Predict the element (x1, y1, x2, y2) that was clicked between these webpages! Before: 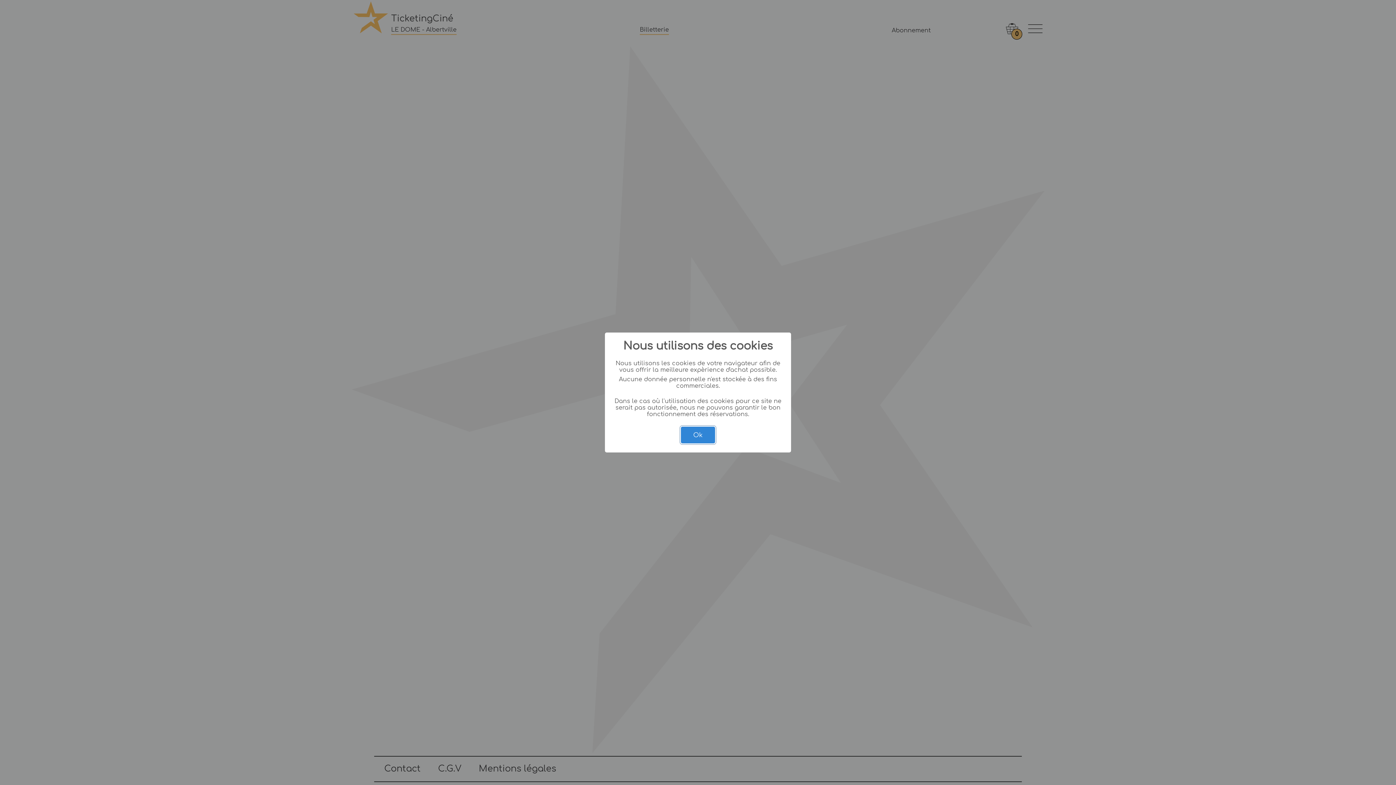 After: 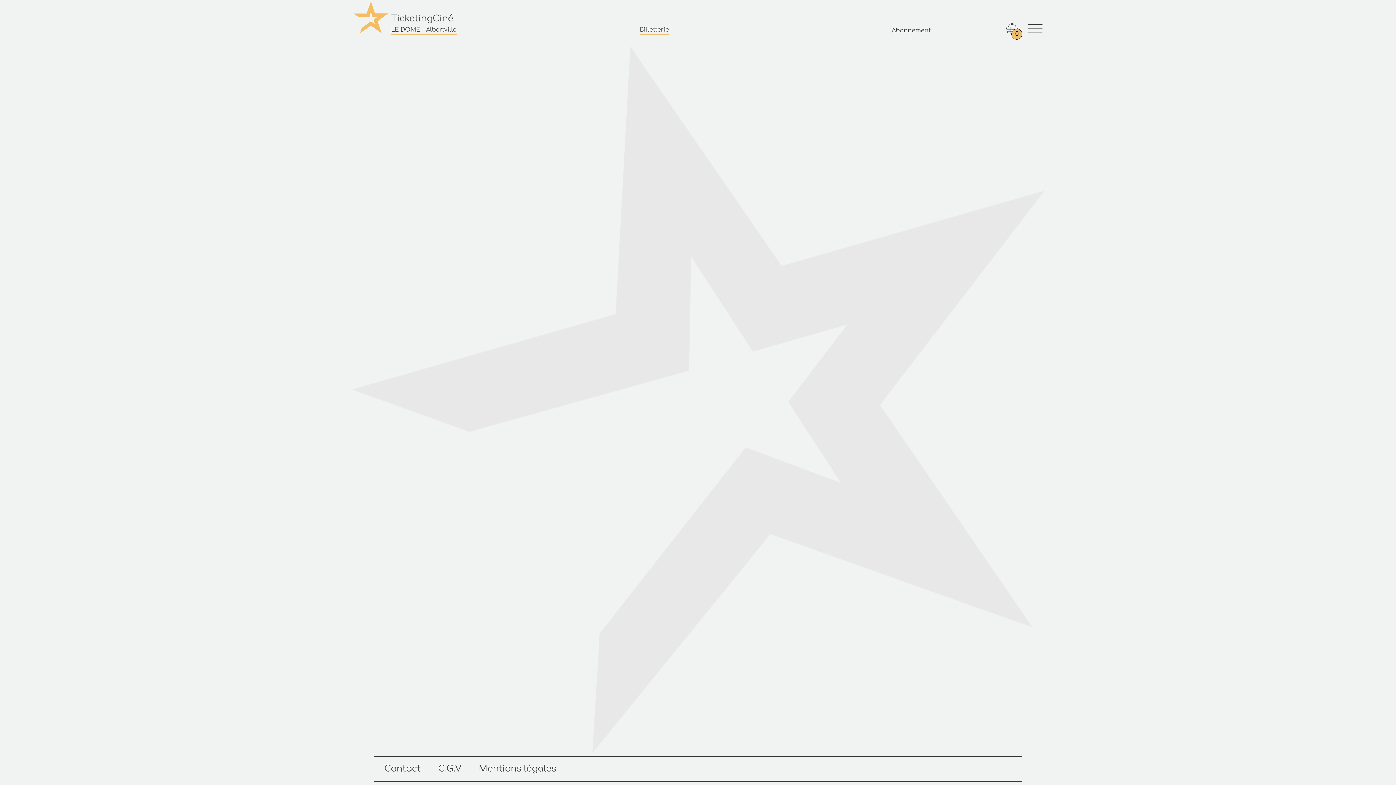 Action: label: Ok bbox: (681, 426, 715, 443)